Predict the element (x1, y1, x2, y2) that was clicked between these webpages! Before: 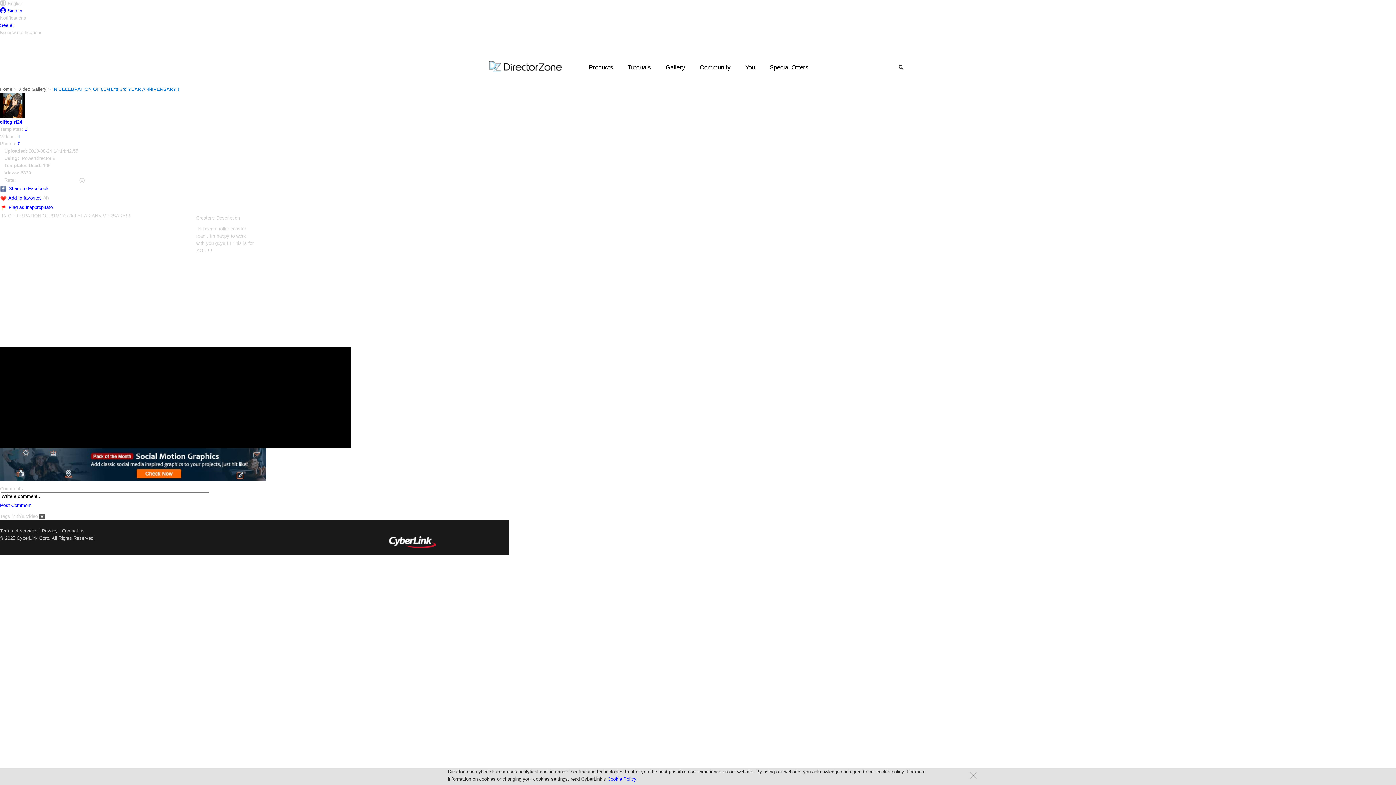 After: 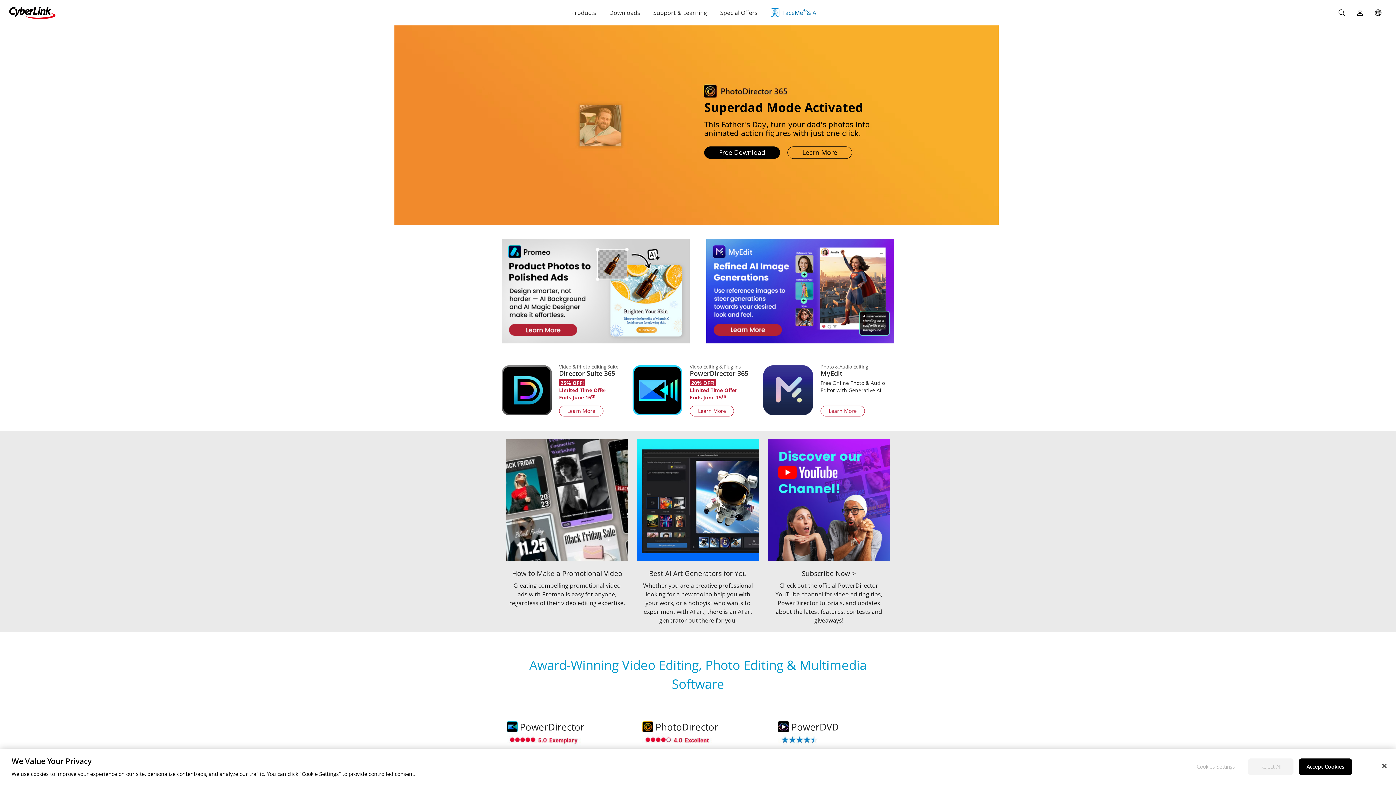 Action: bbox: (389, 539, 436, 544)